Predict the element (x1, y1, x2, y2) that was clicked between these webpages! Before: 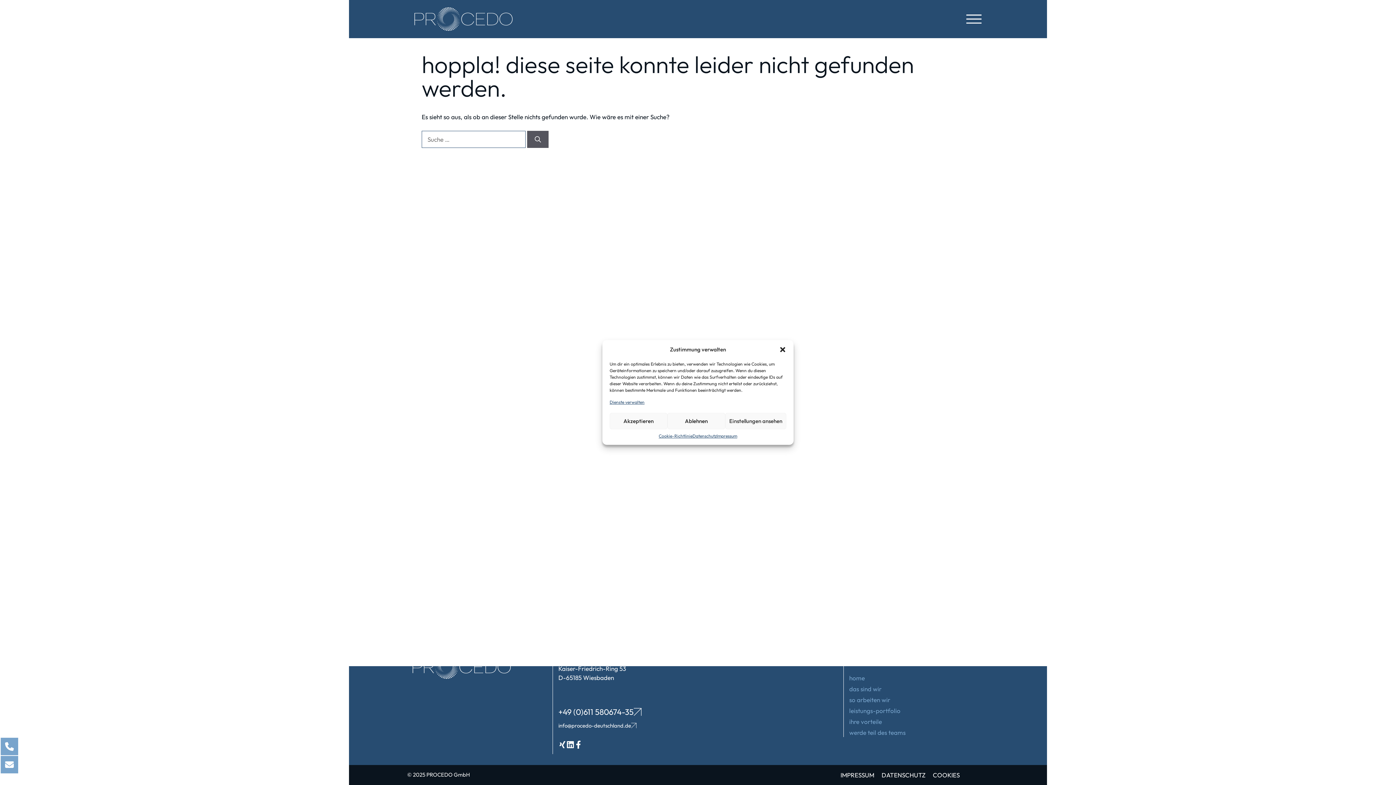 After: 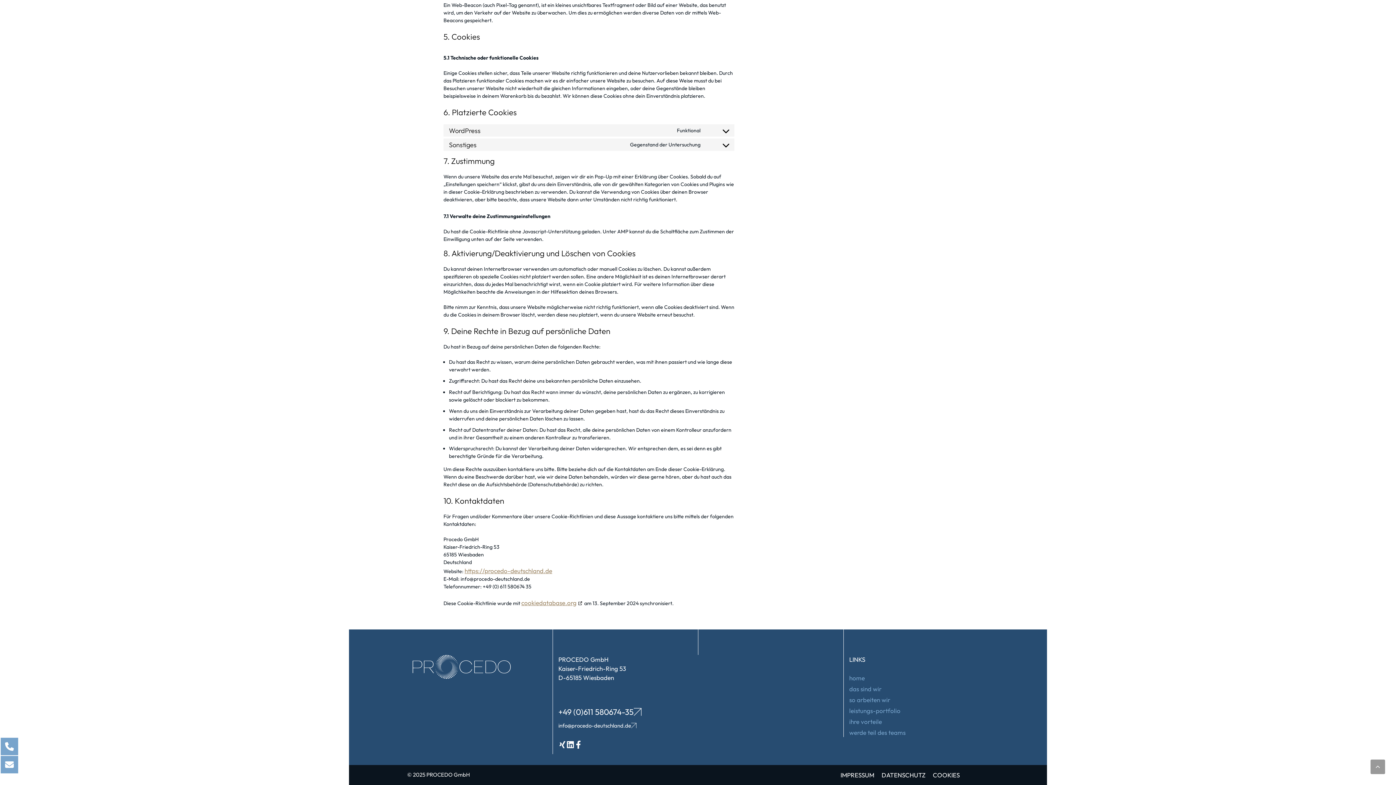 Action: bbox: (609, 399, 644, 405) label: Dienste verwalten